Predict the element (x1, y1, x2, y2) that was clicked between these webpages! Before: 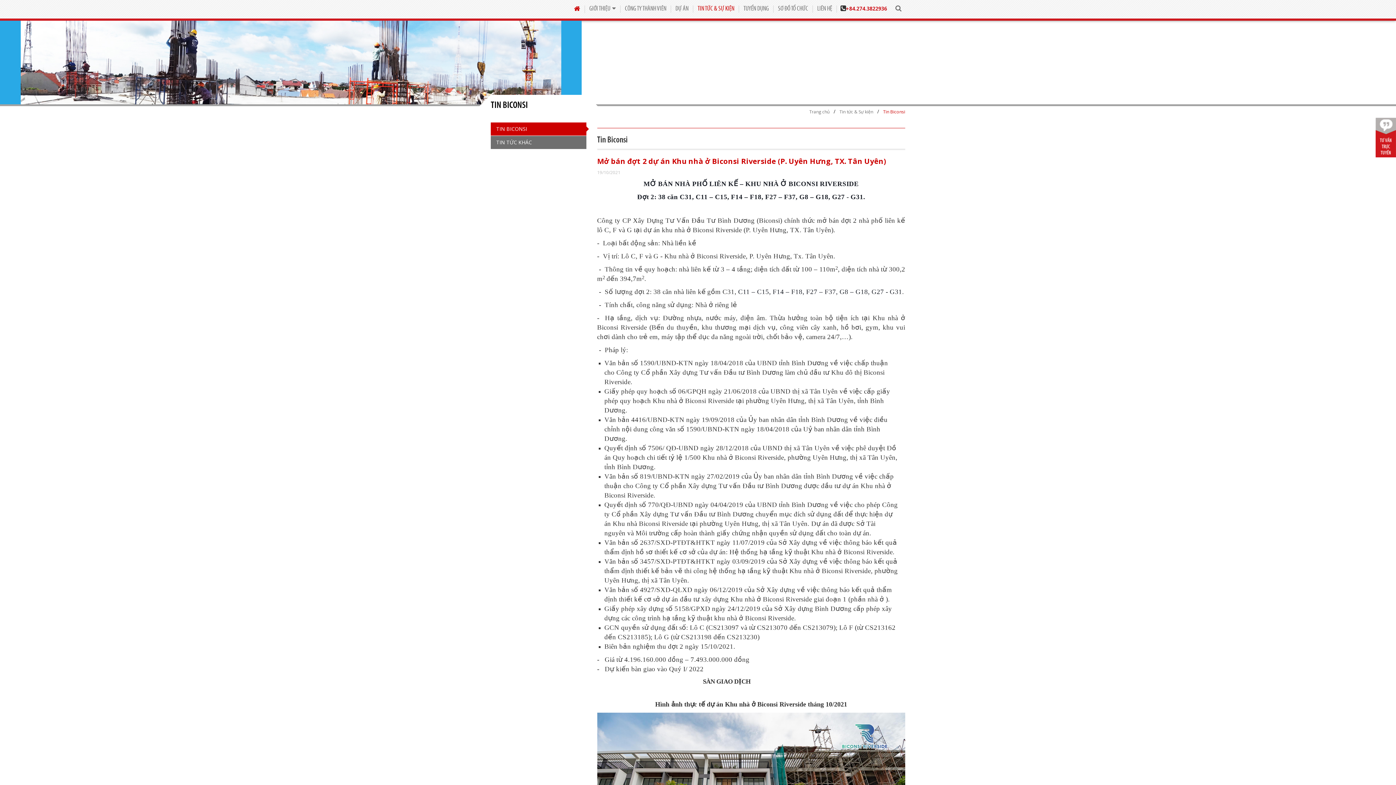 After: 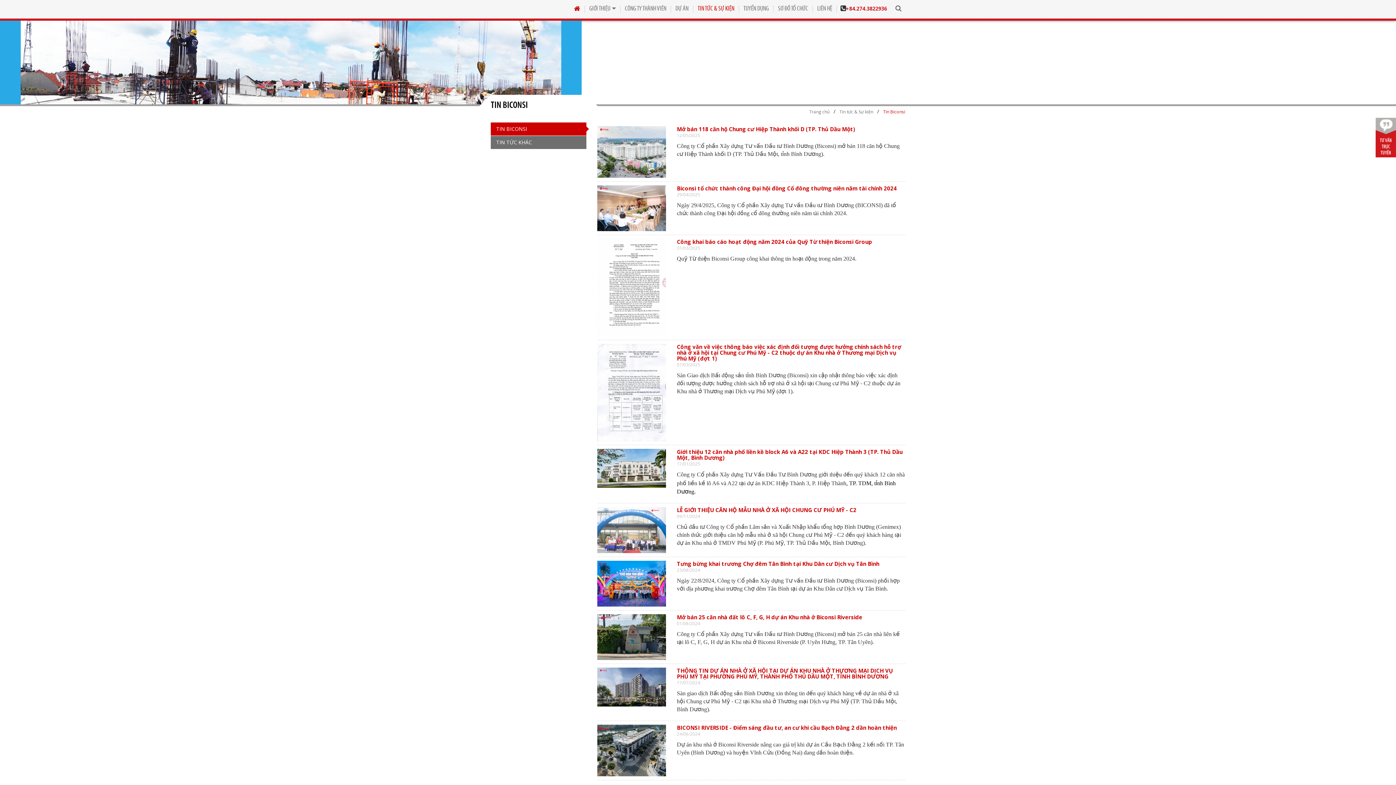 Action: bbox: (883, 109, 905, 114) label: Tin Biconsi